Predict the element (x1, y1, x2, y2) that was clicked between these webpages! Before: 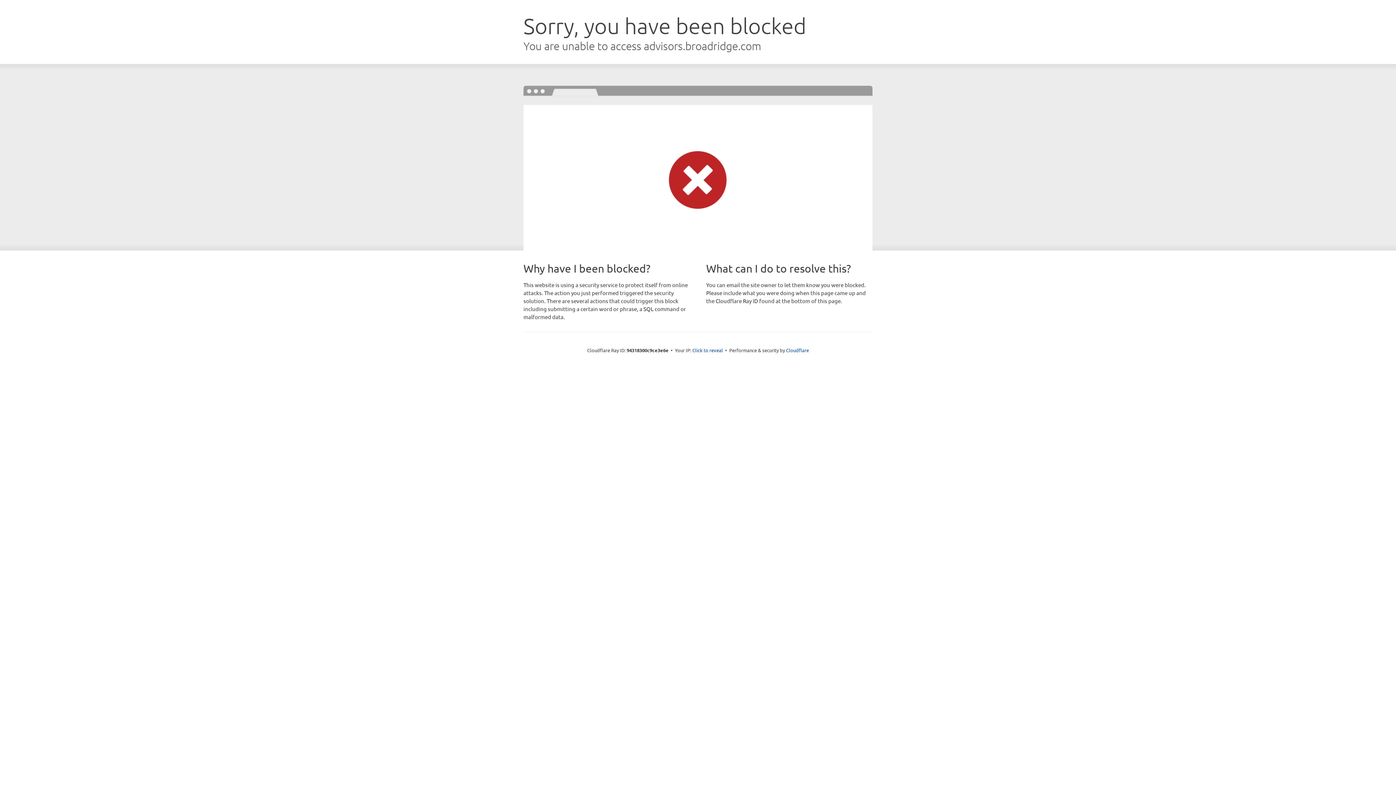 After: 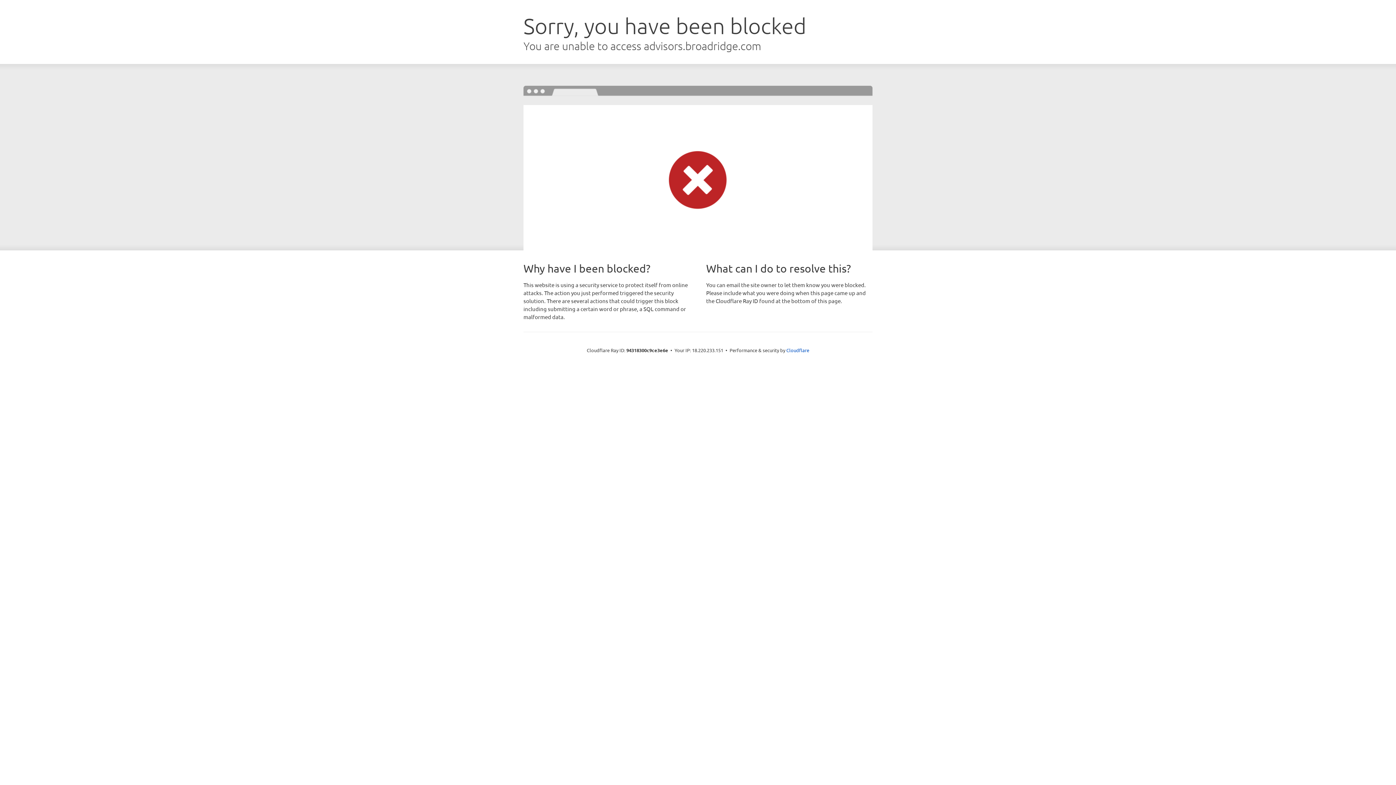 Action: bbox: (692, 346, 723, 353) label: Click to reveal